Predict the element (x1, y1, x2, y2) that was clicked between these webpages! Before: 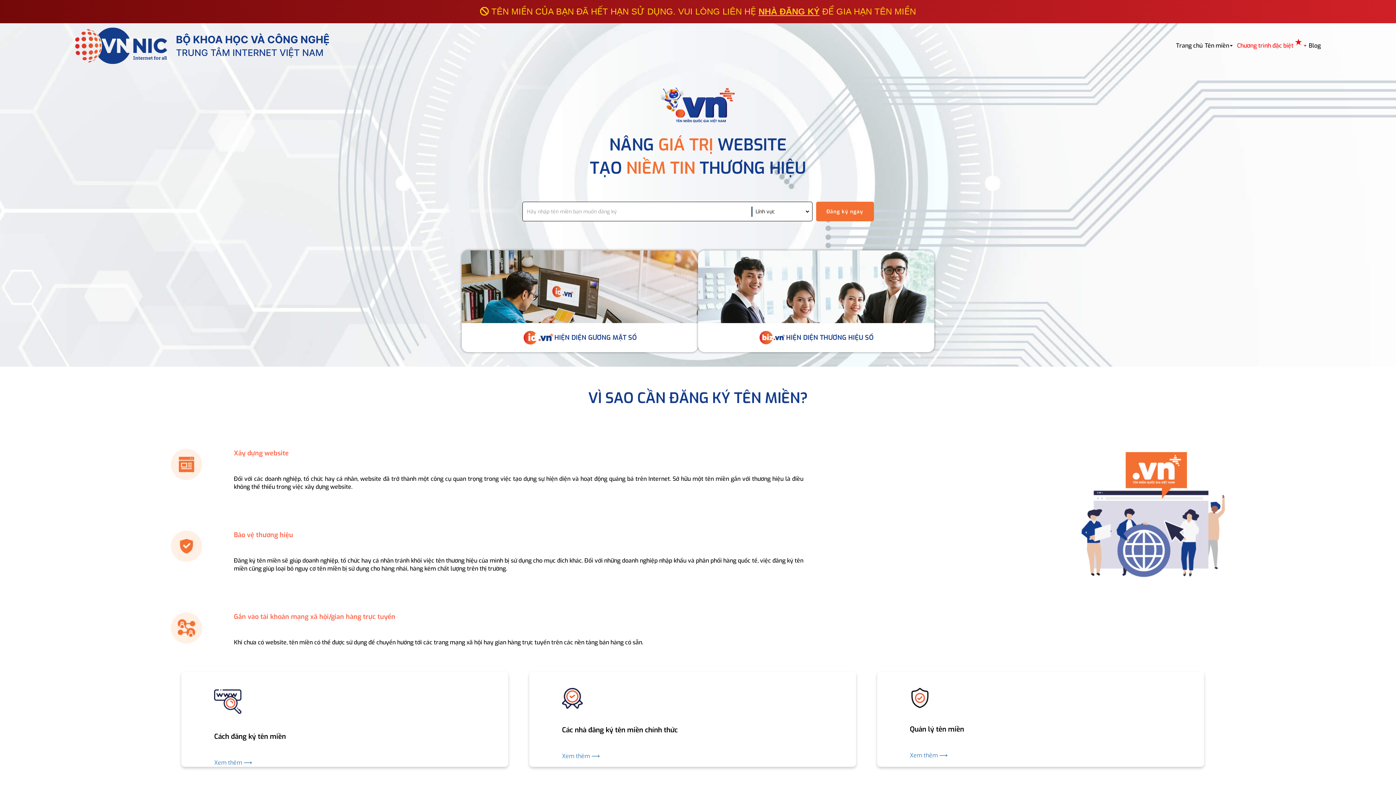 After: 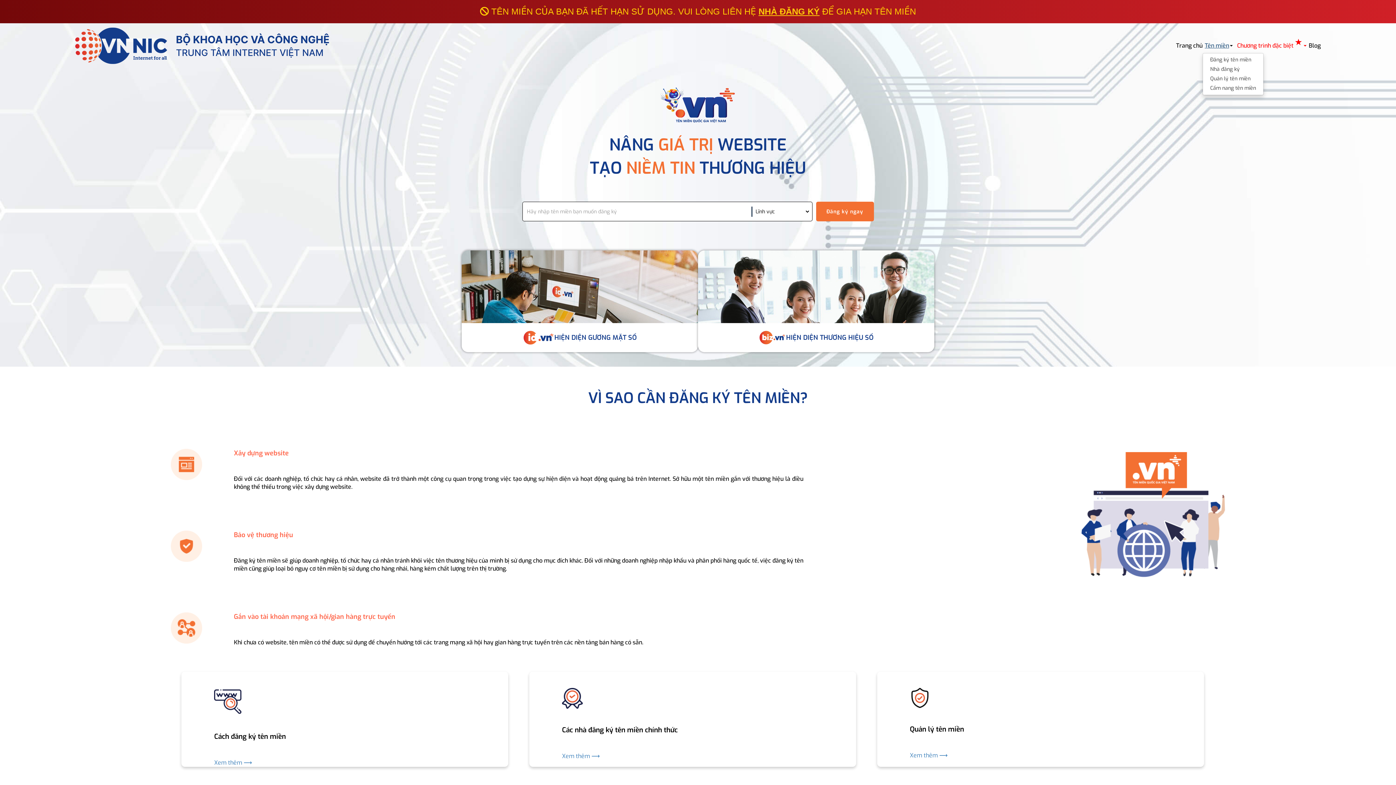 Action: bbox: (1202, 41, 1235, 50) label: Tên miền